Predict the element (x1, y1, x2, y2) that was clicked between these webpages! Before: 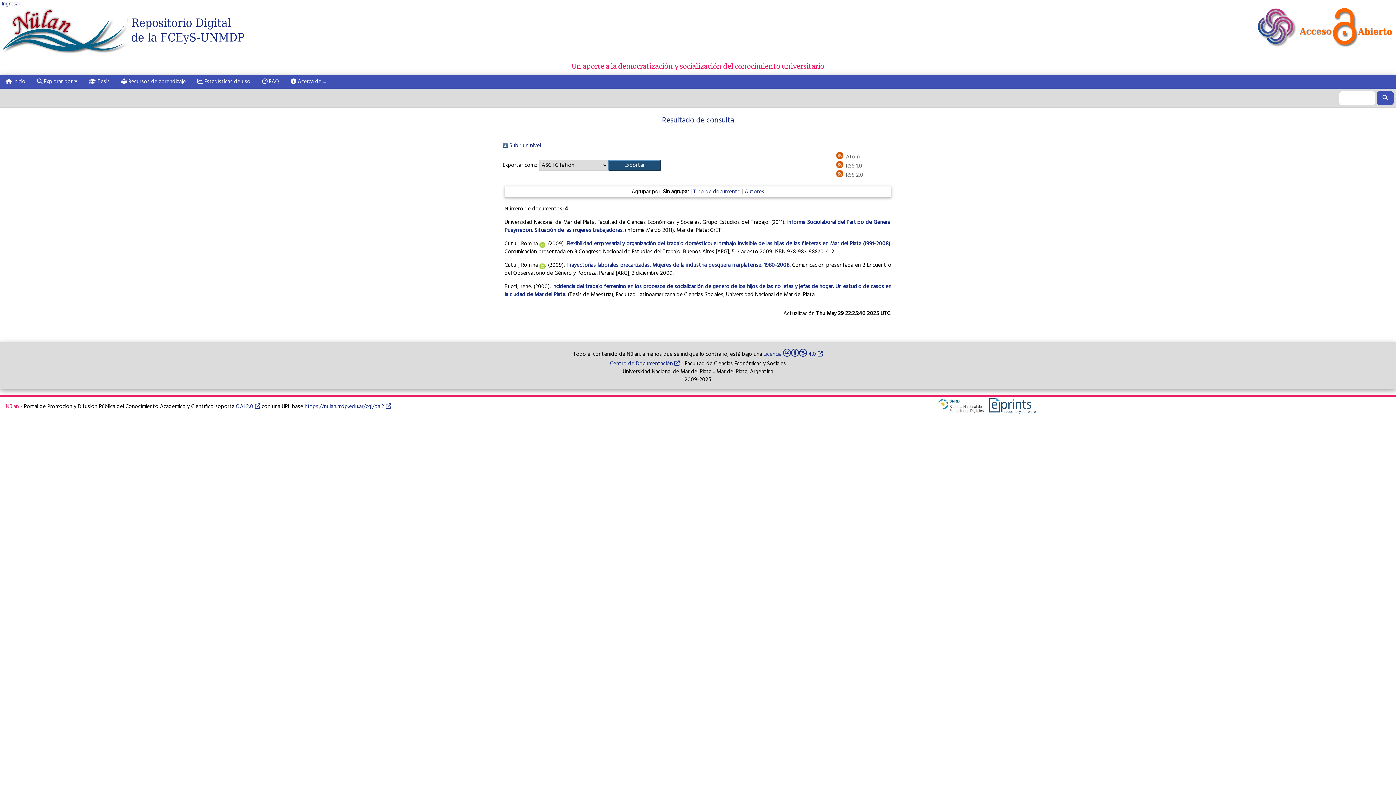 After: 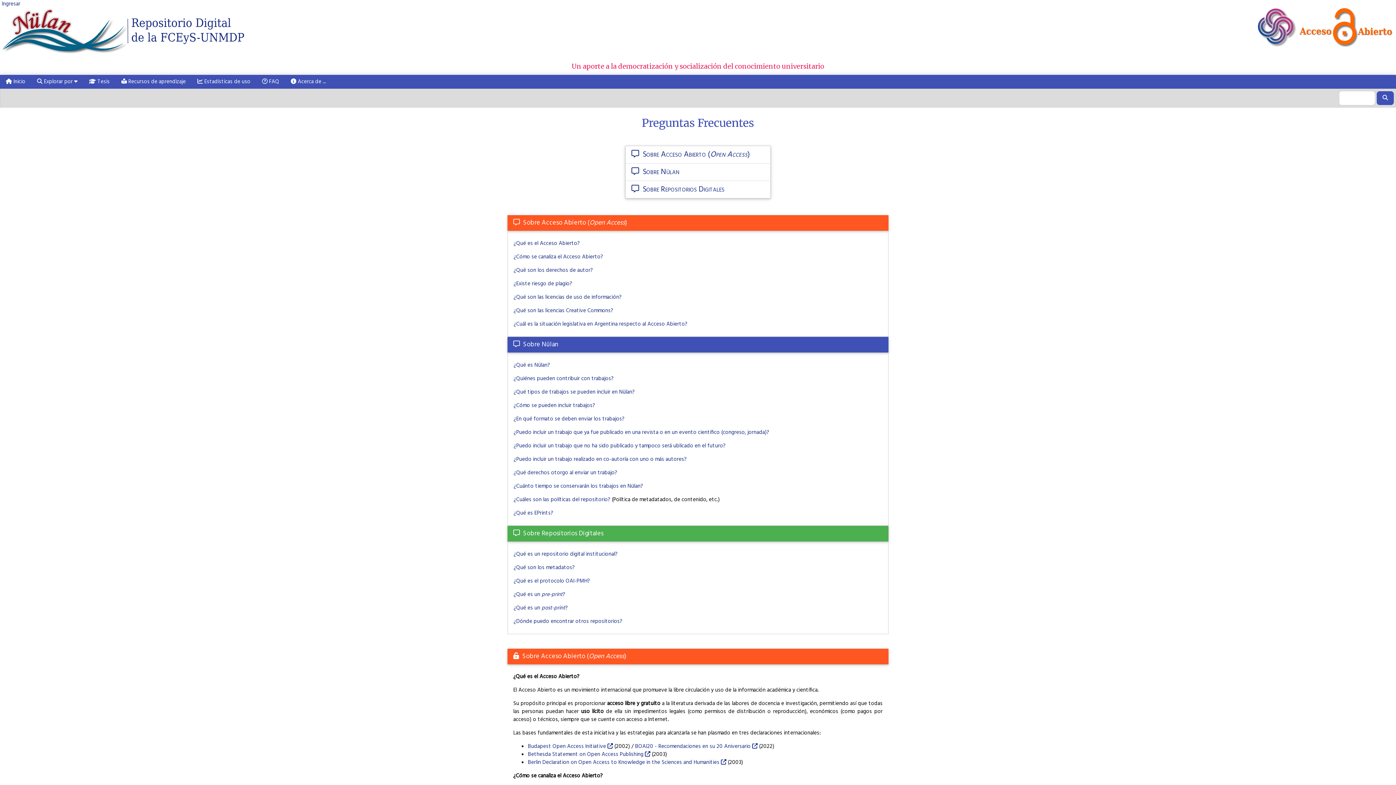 Action: label:  FAQ bbox: (256, 74, 285, 88)